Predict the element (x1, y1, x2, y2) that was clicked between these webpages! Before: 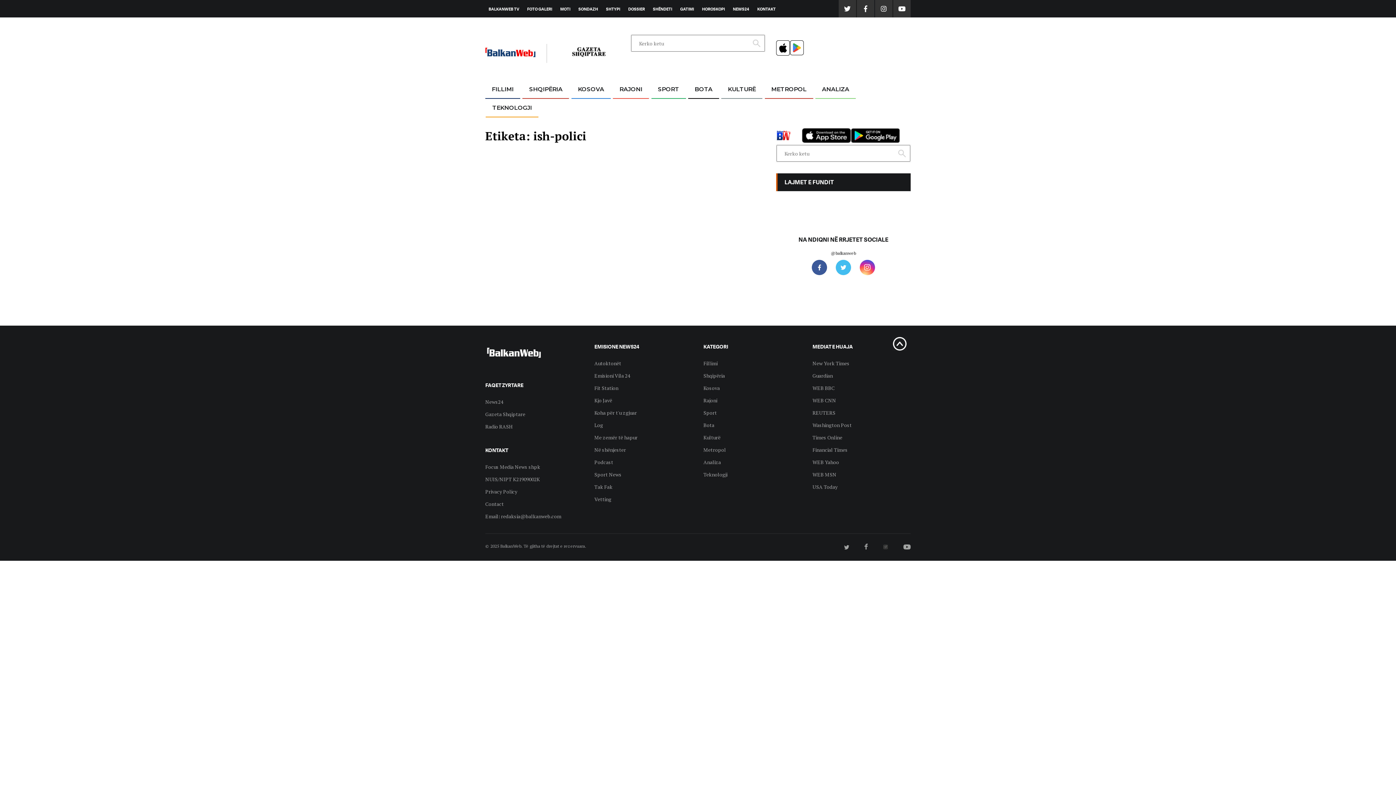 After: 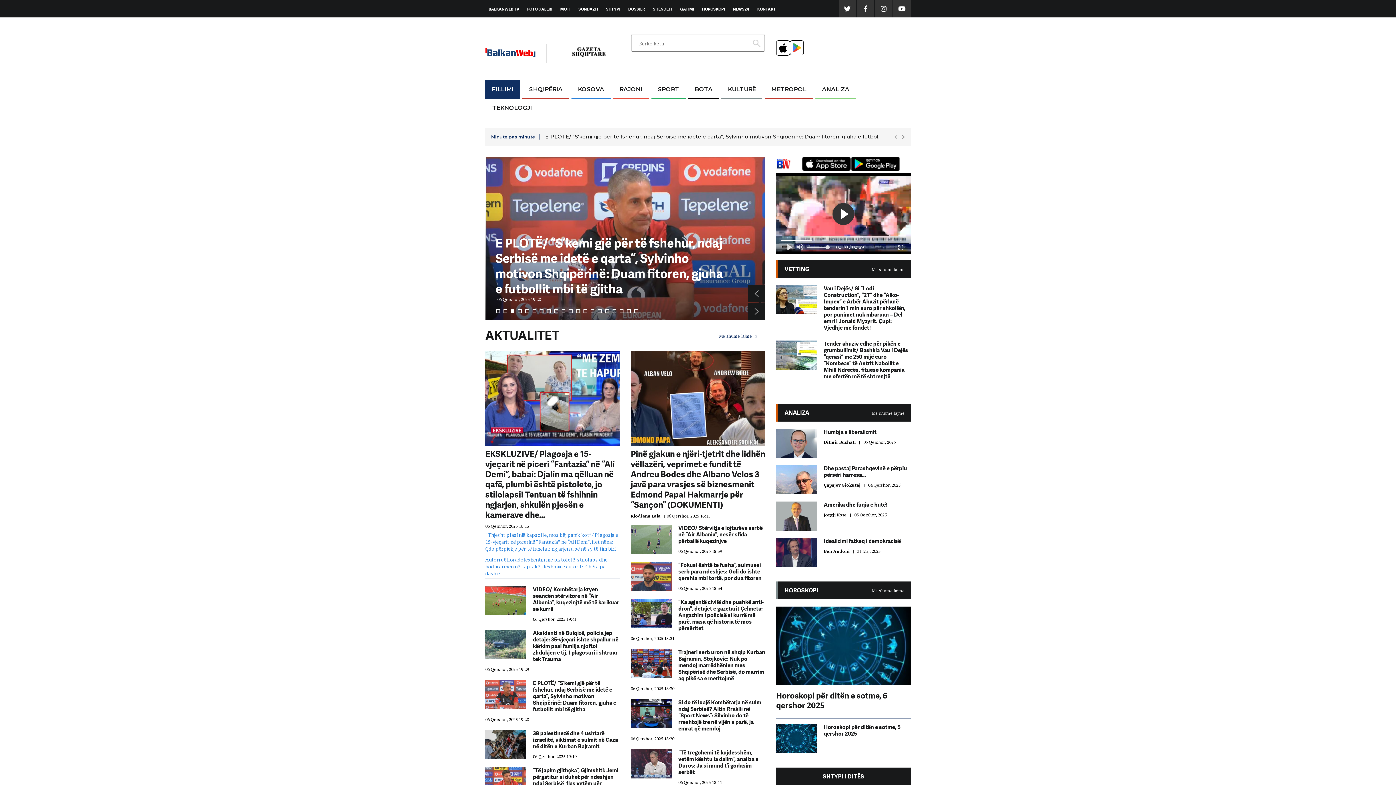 Action: bbox: (485, 51, 535, 59)